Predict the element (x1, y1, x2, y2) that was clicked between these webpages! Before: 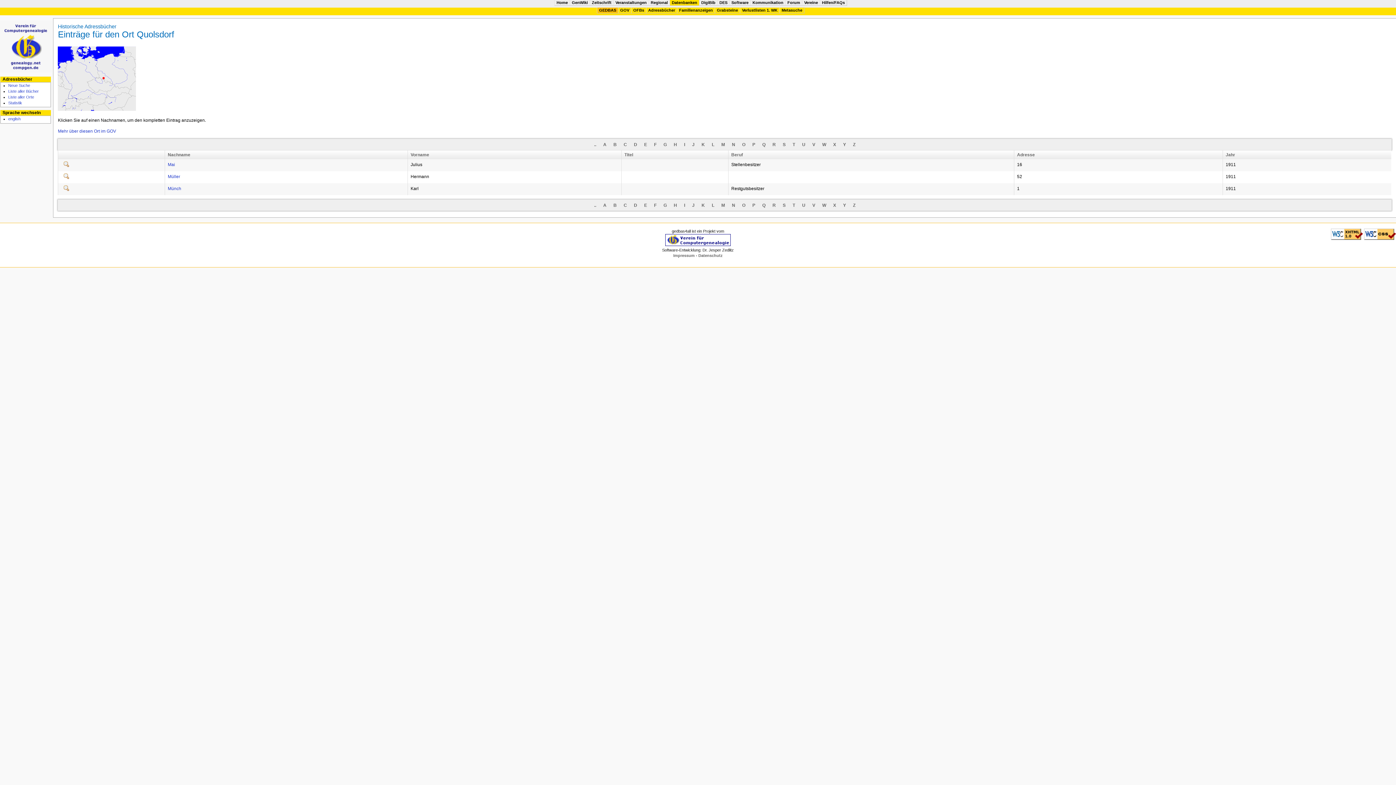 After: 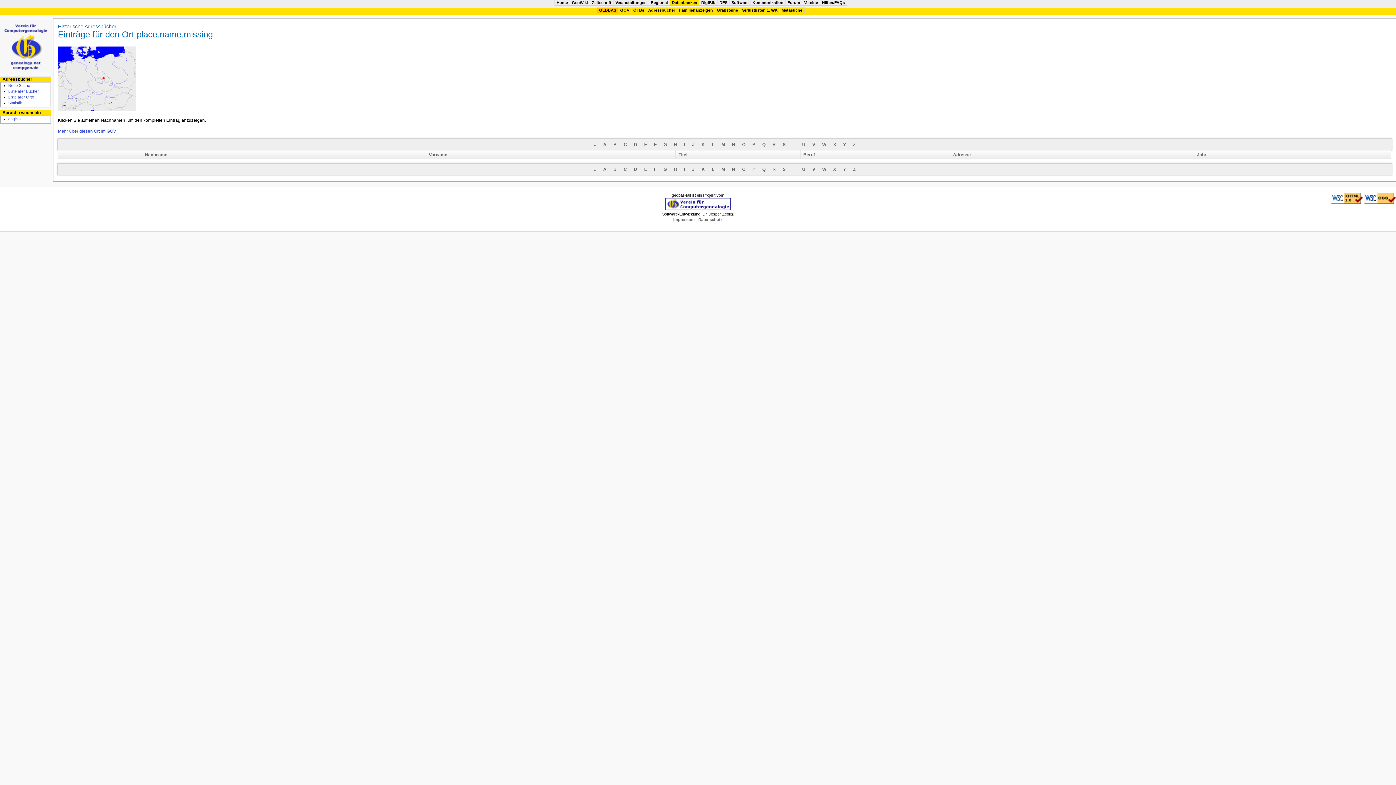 Action: label: I bbox: (681, 201, 688, 209)